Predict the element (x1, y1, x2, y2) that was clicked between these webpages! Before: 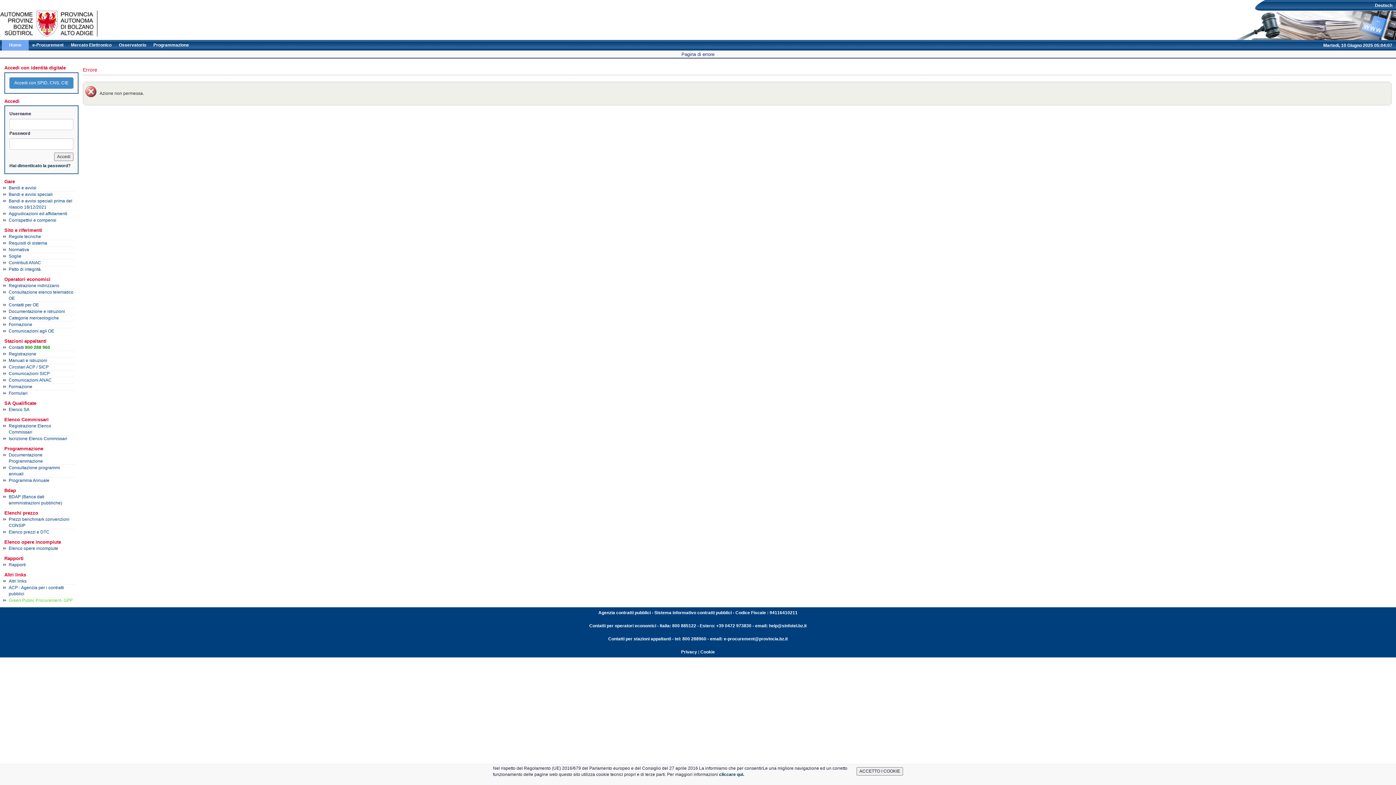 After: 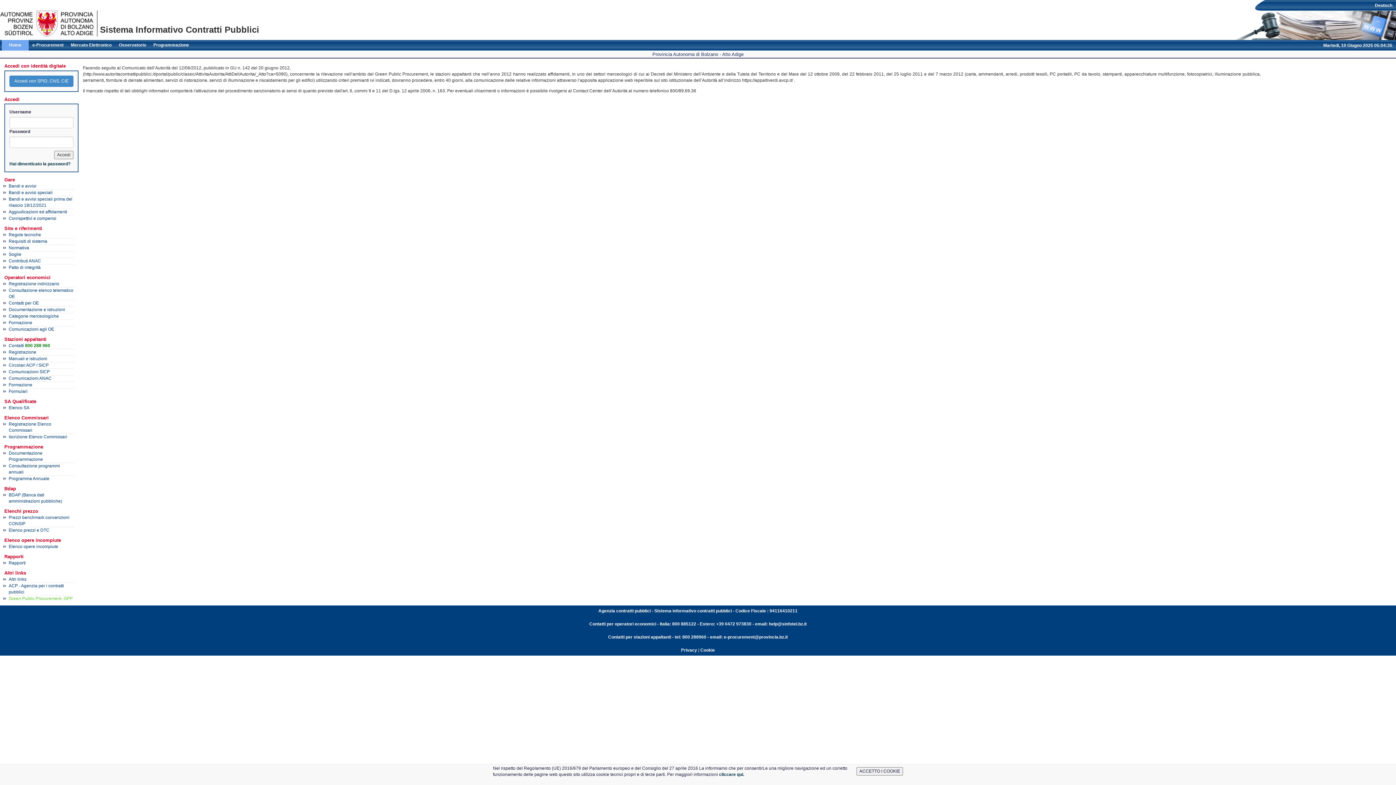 Action: label: Green Public Procurement- GPP bbox: (8, 598, 72, 603)